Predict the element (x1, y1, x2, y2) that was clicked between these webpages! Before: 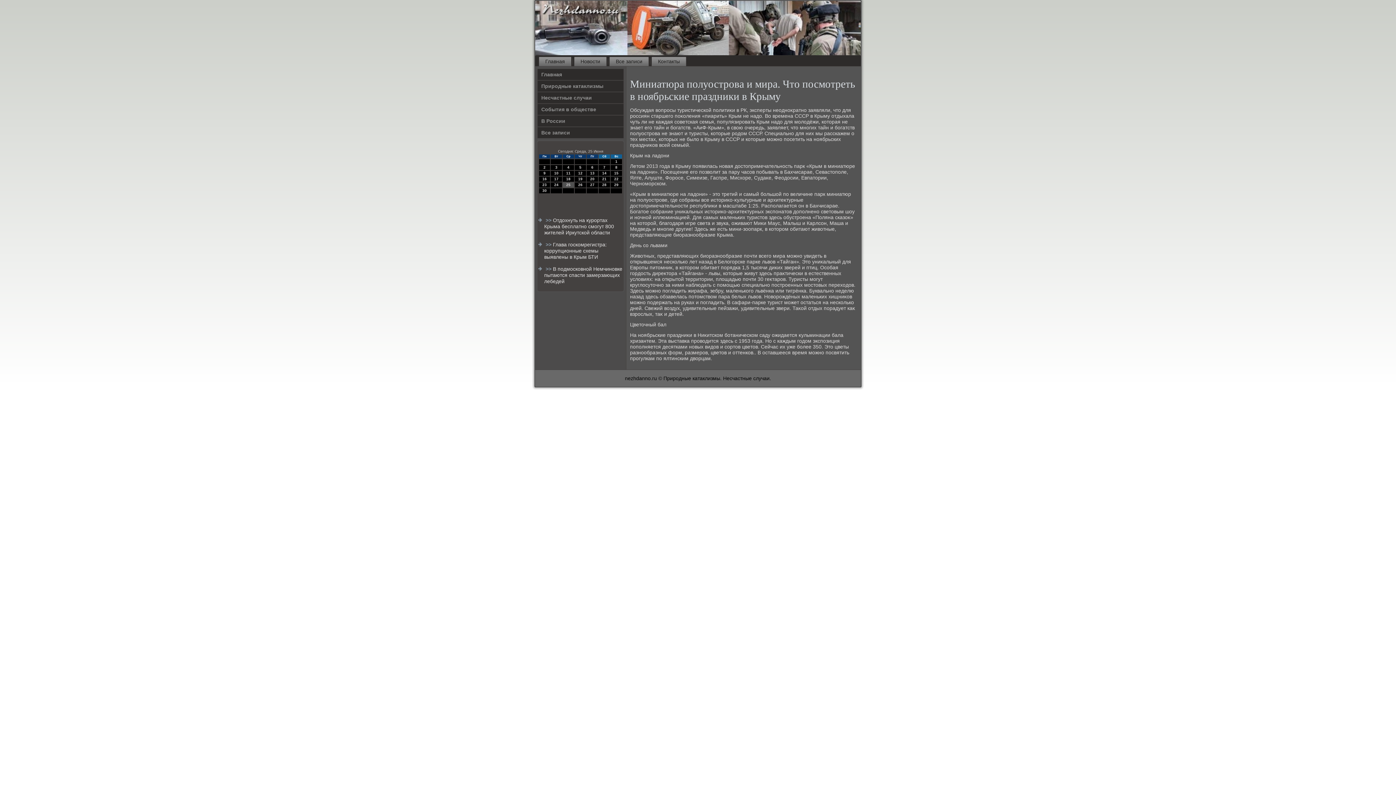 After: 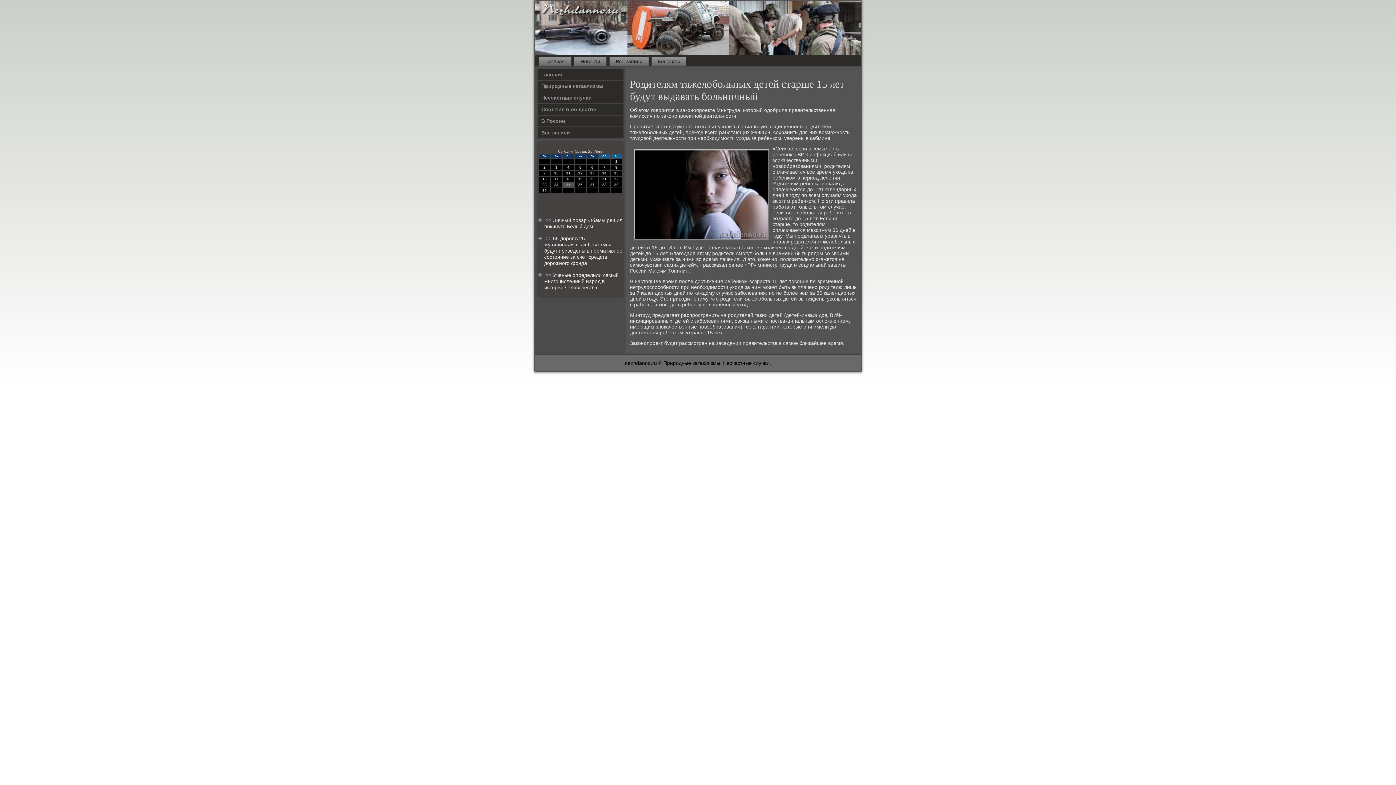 Action: bbox: (537, 115, 624, 126) label: В России